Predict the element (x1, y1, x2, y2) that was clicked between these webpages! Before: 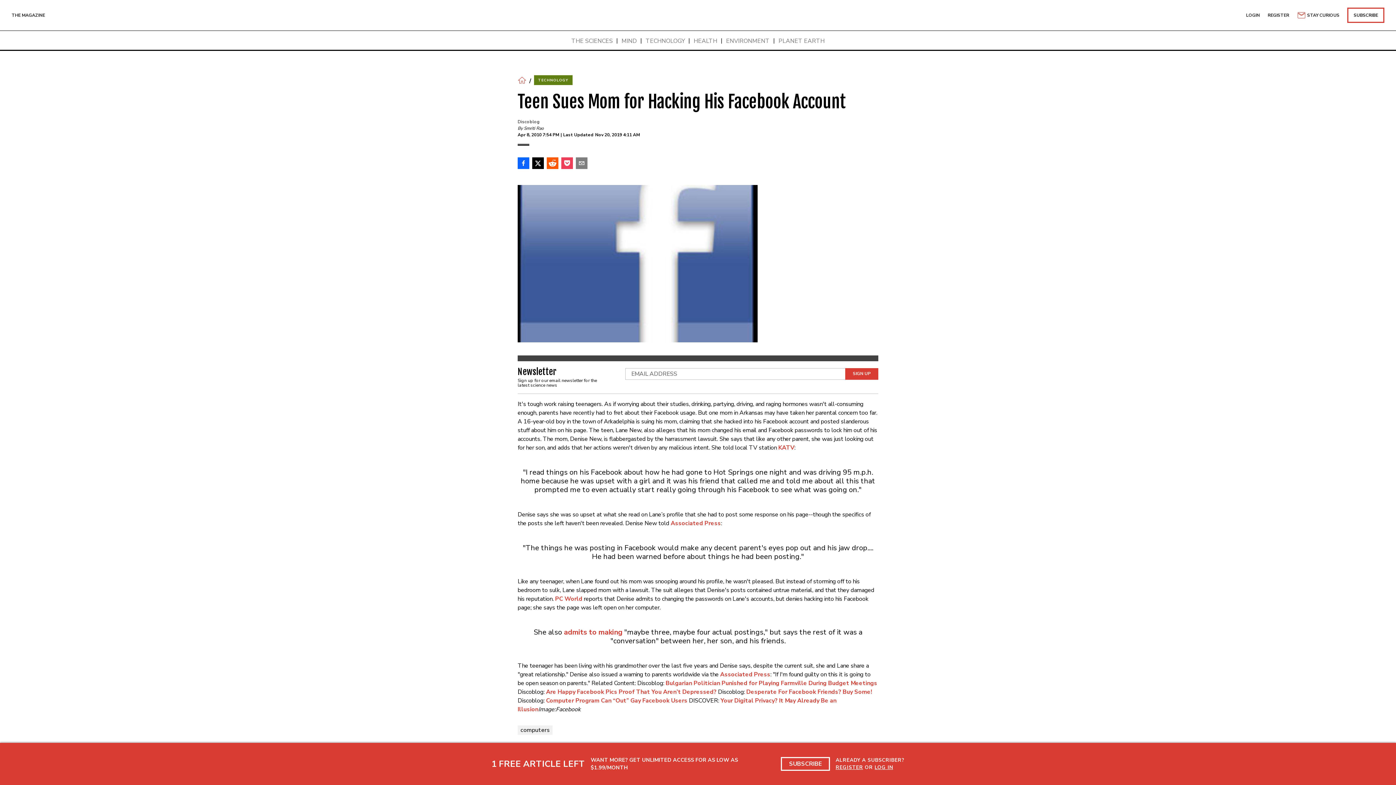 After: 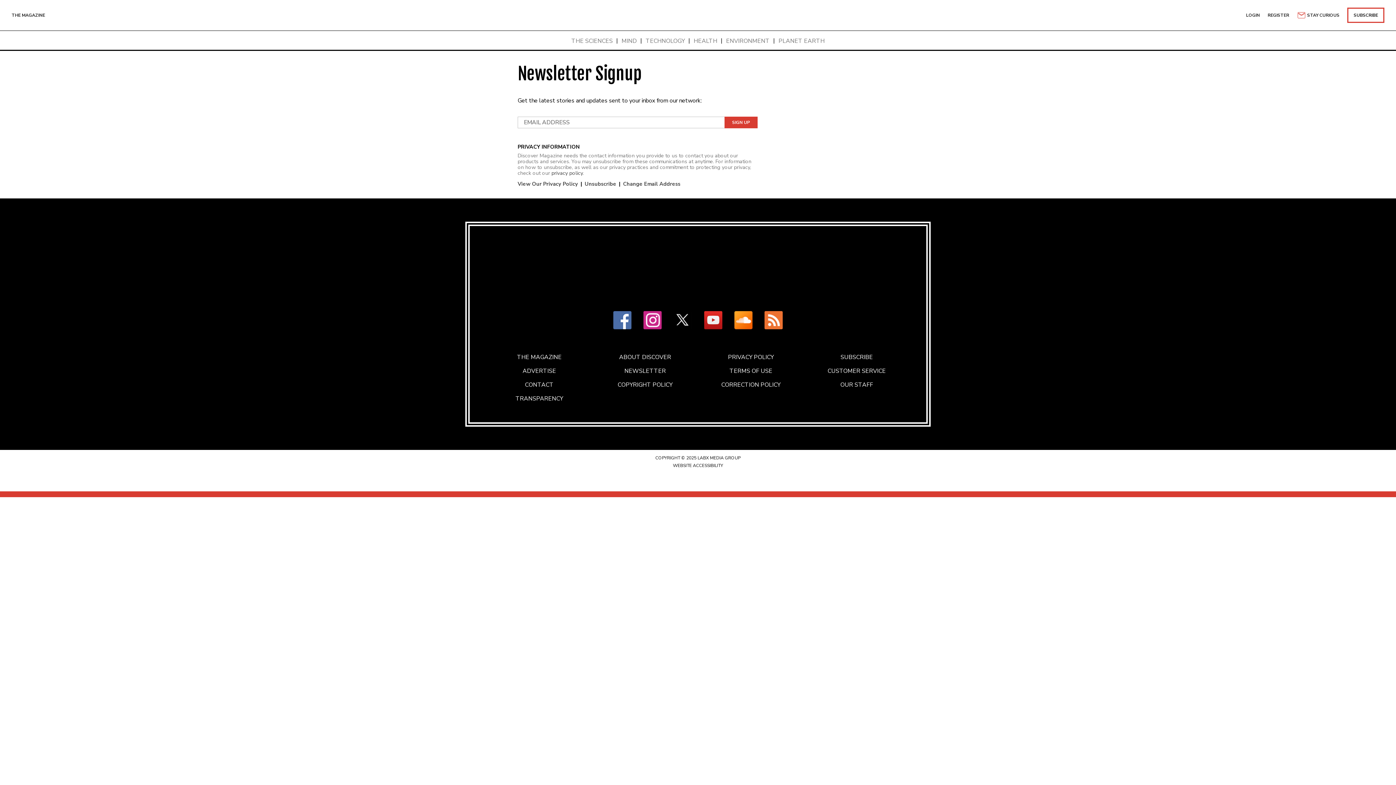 Action: label: STAY CURIOUS bbox: (1297, 10, 1339, 19)